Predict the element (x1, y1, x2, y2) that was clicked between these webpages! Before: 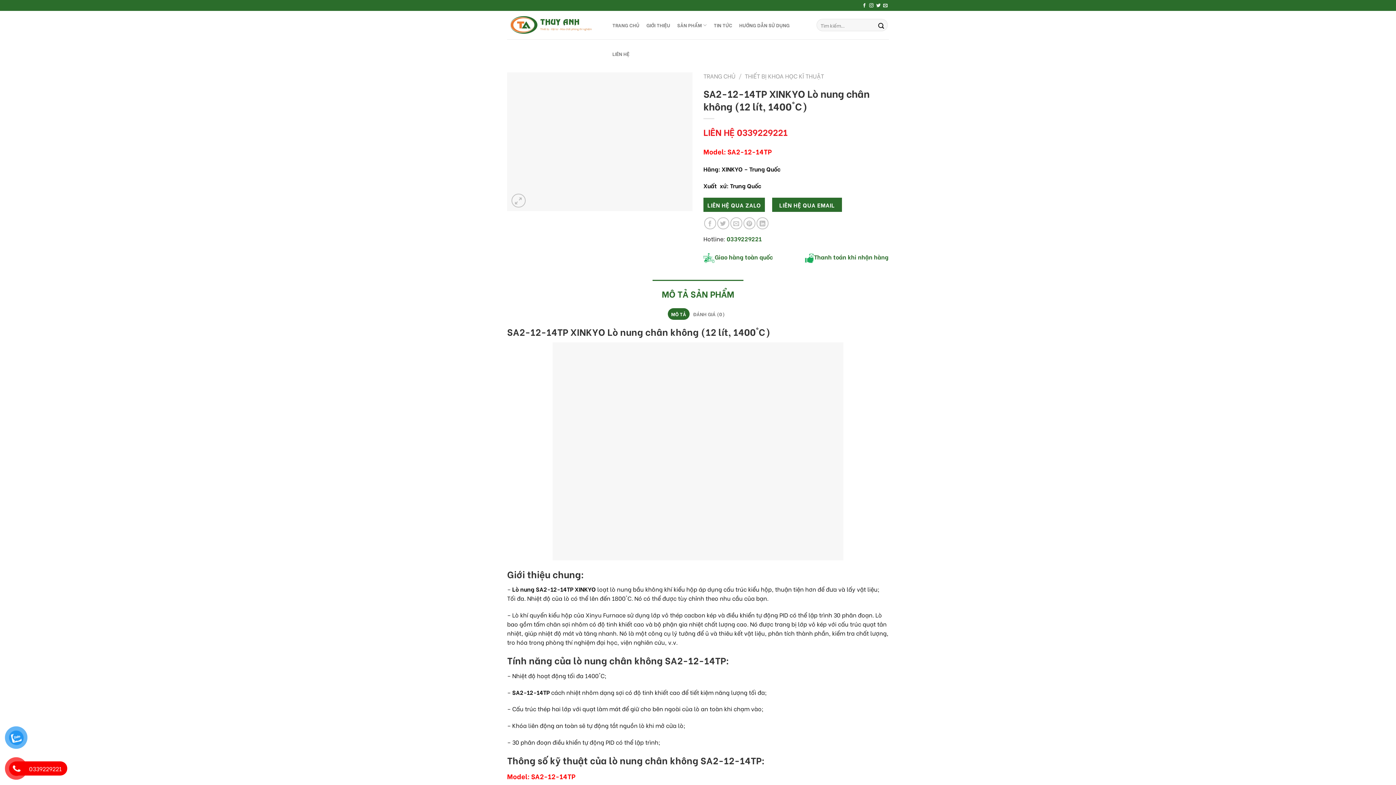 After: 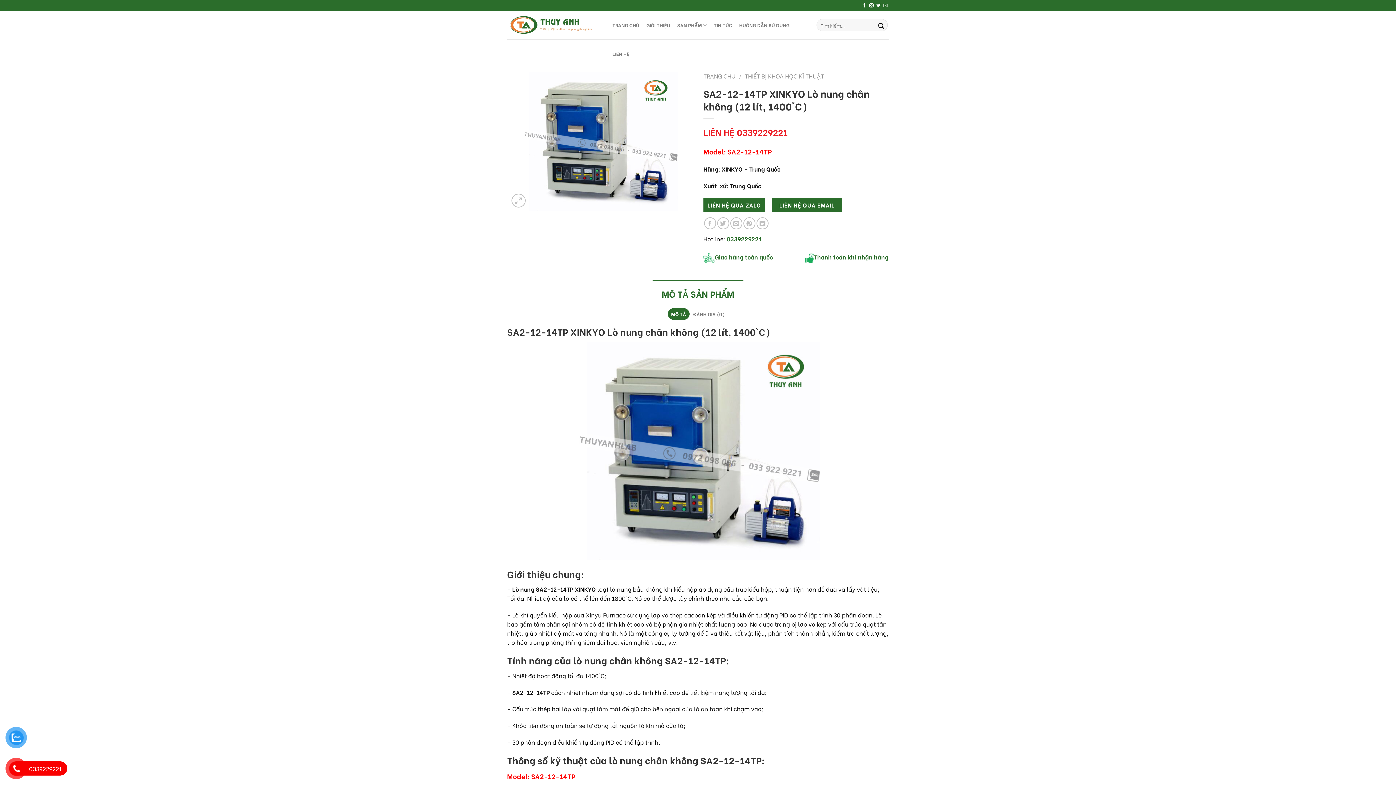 Action: label: Send us an email bbox: (883, 3, 887, 8)